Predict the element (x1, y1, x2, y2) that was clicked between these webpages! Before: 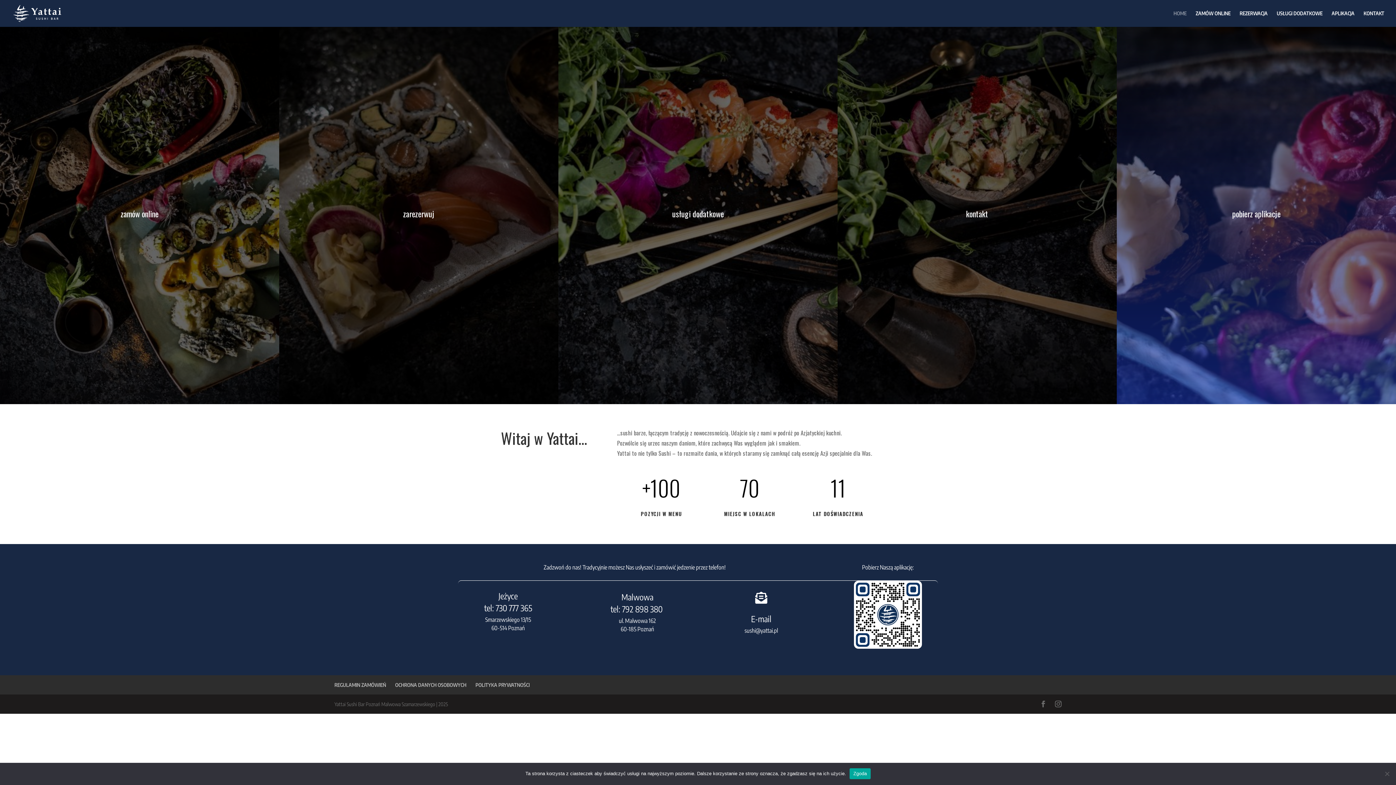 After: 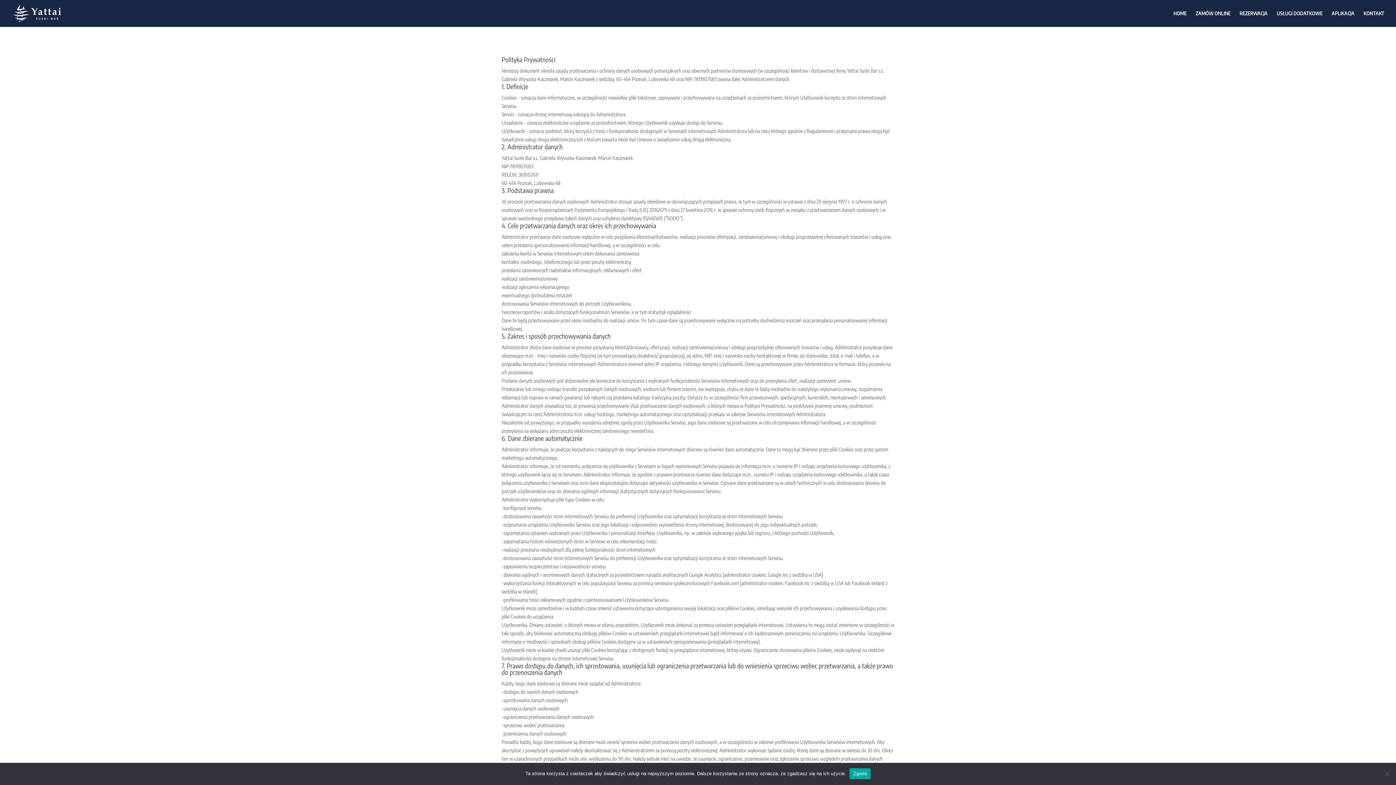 Action: label: POLITYKA PRYWATNOŚCI bbox: (475, 682, 529, 688)